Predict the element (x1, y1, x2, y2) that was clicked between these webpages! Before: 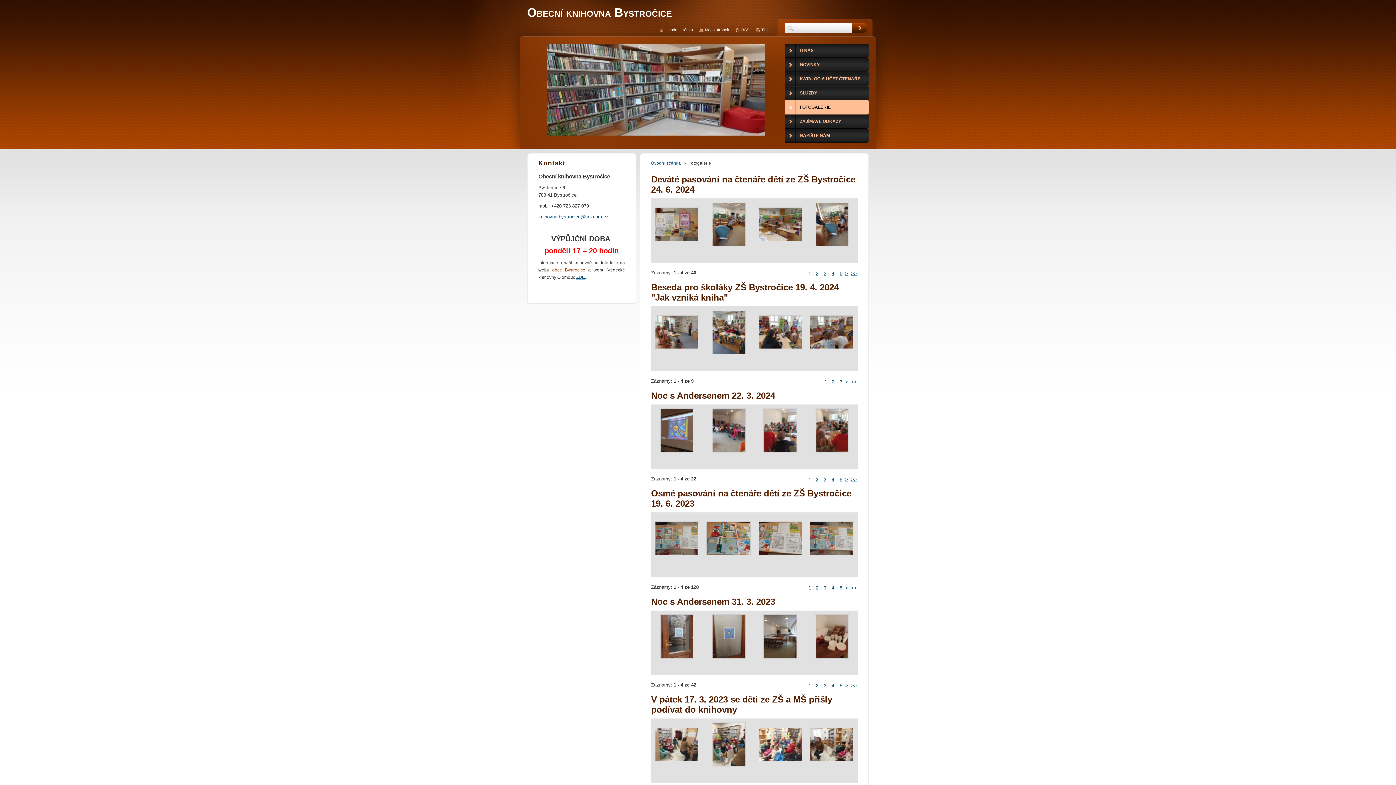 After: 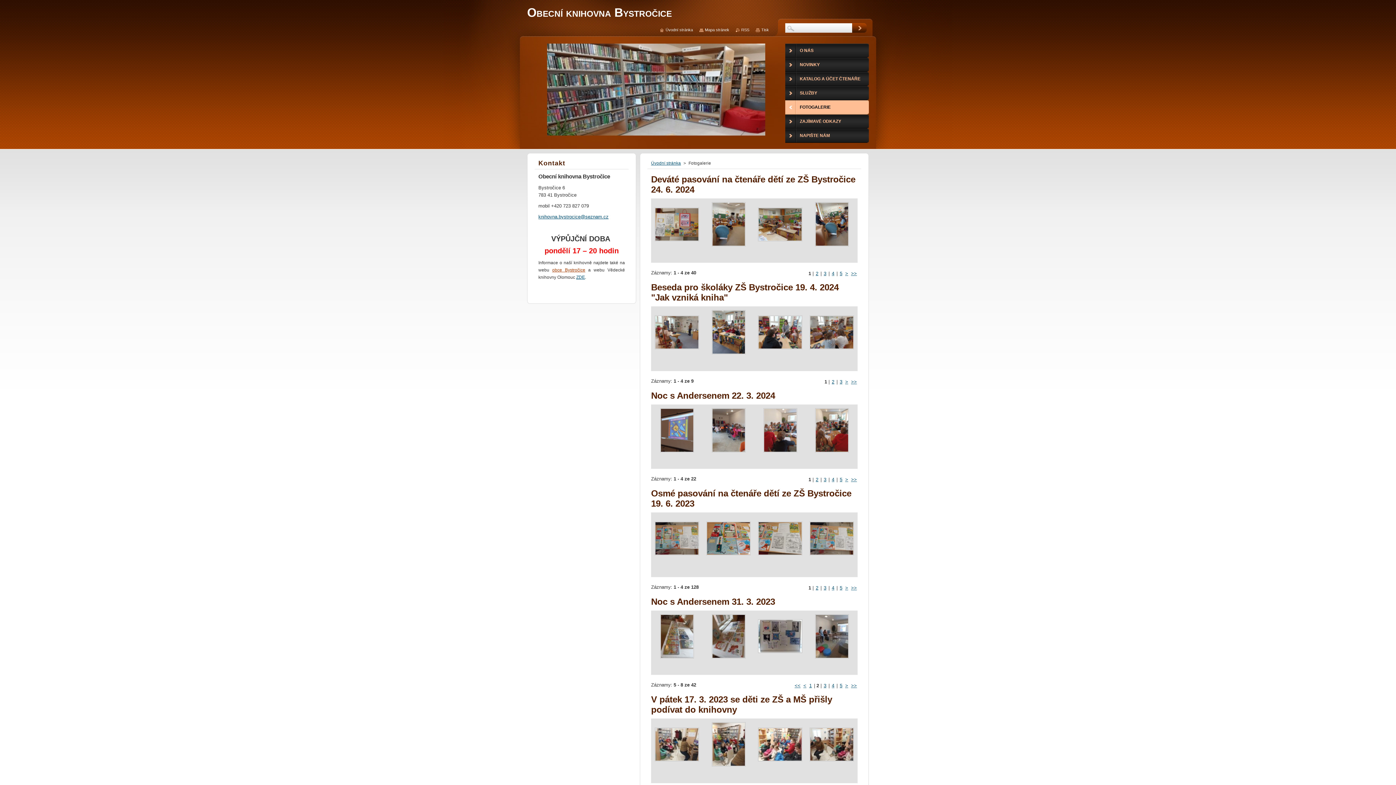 Action: bbox: (845, 683, 848, 688) label: >